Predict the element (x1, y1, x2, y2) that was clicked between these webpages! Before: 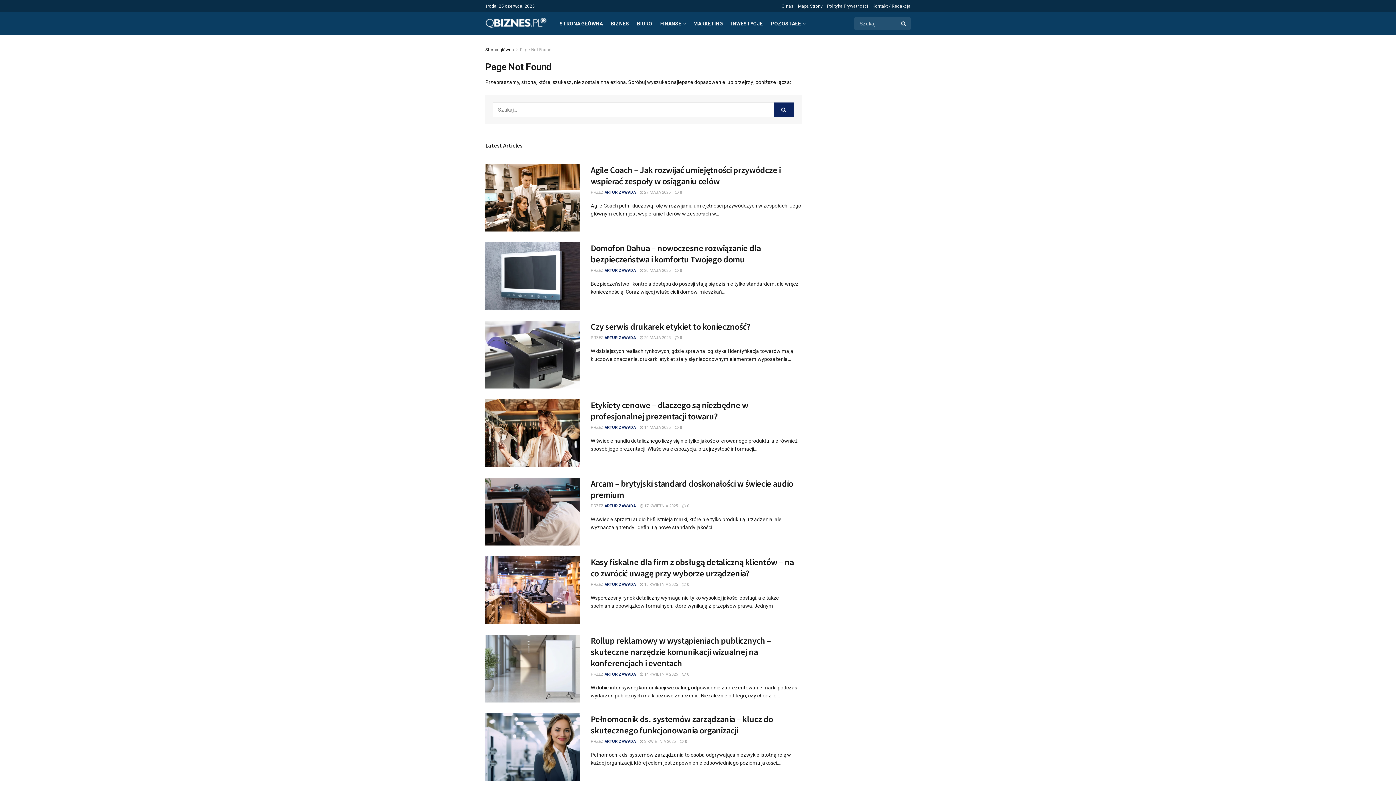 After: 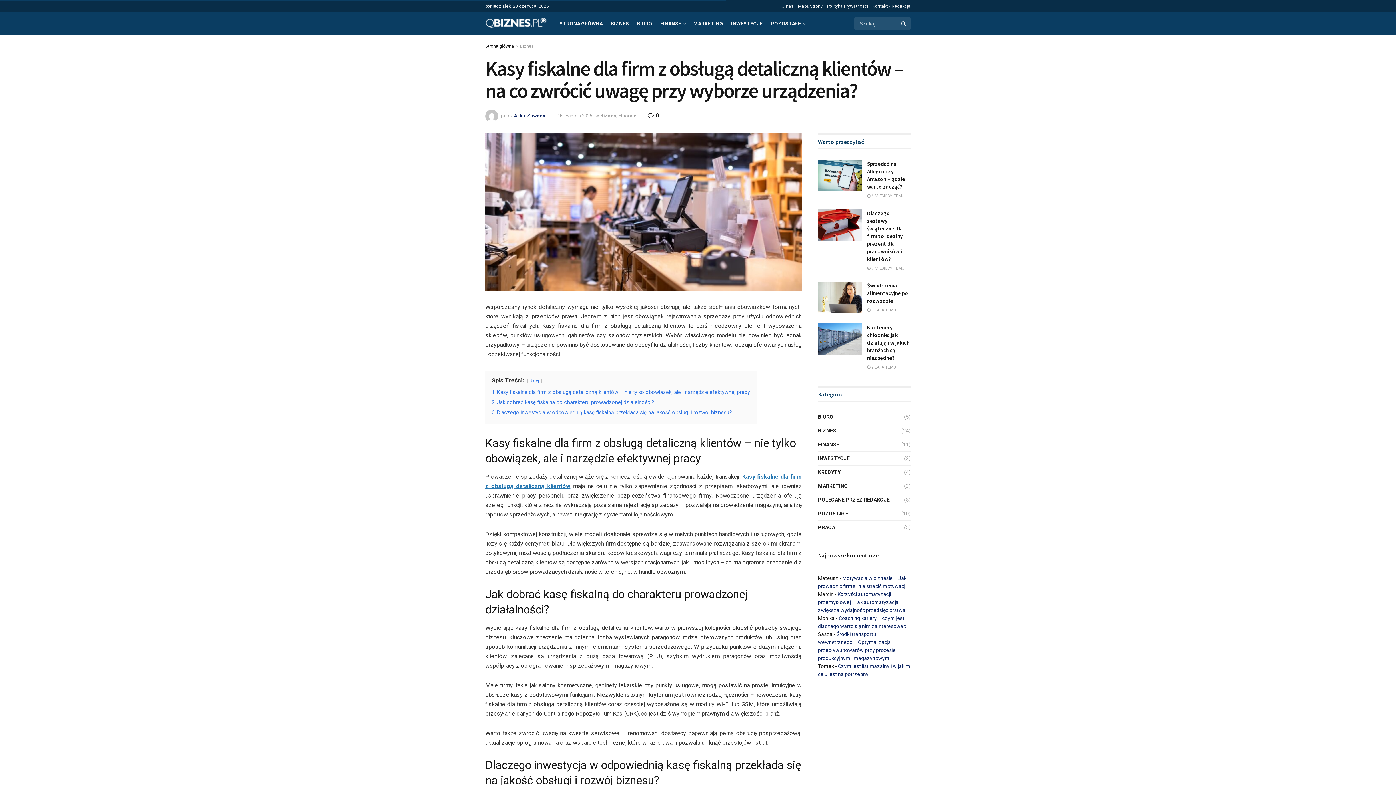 Action: bbox: (485, 556, 580, 624)